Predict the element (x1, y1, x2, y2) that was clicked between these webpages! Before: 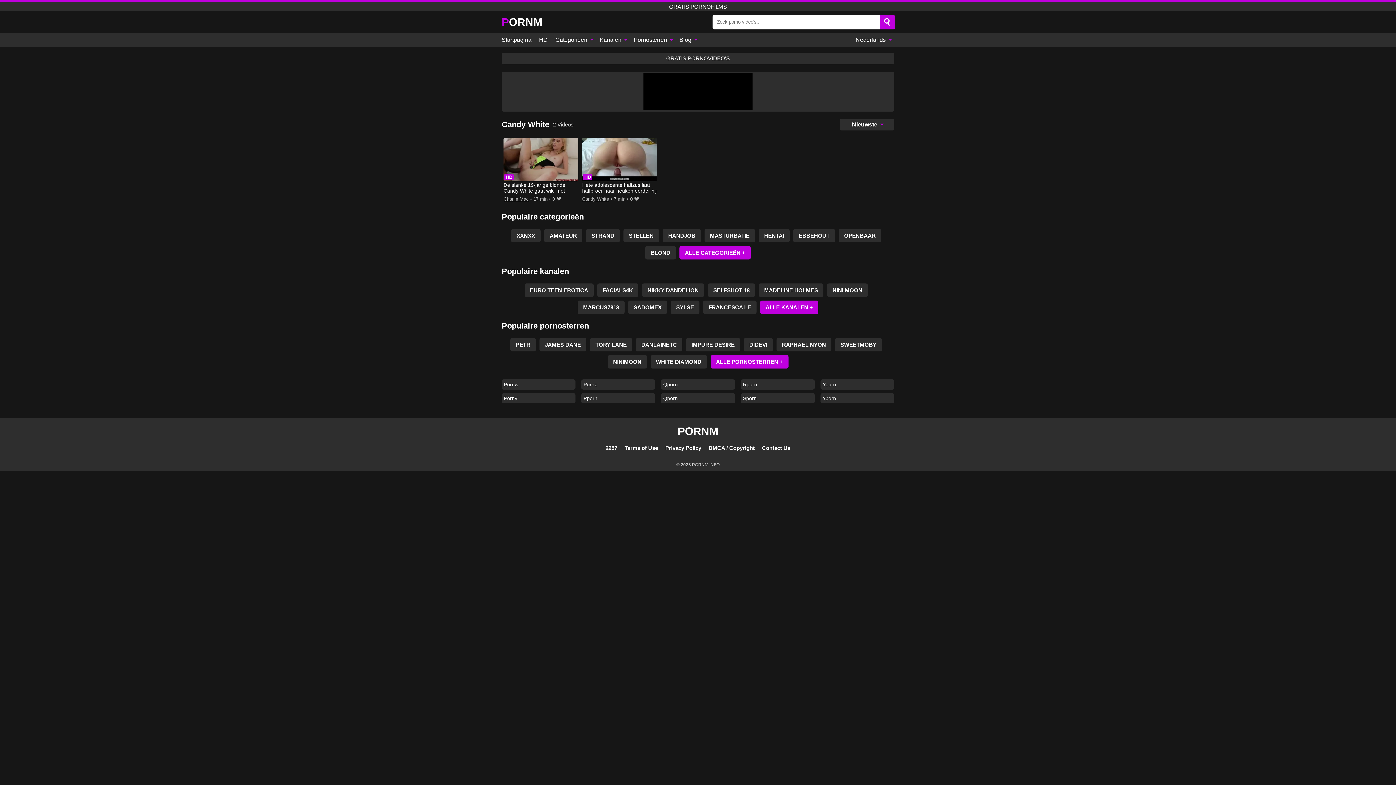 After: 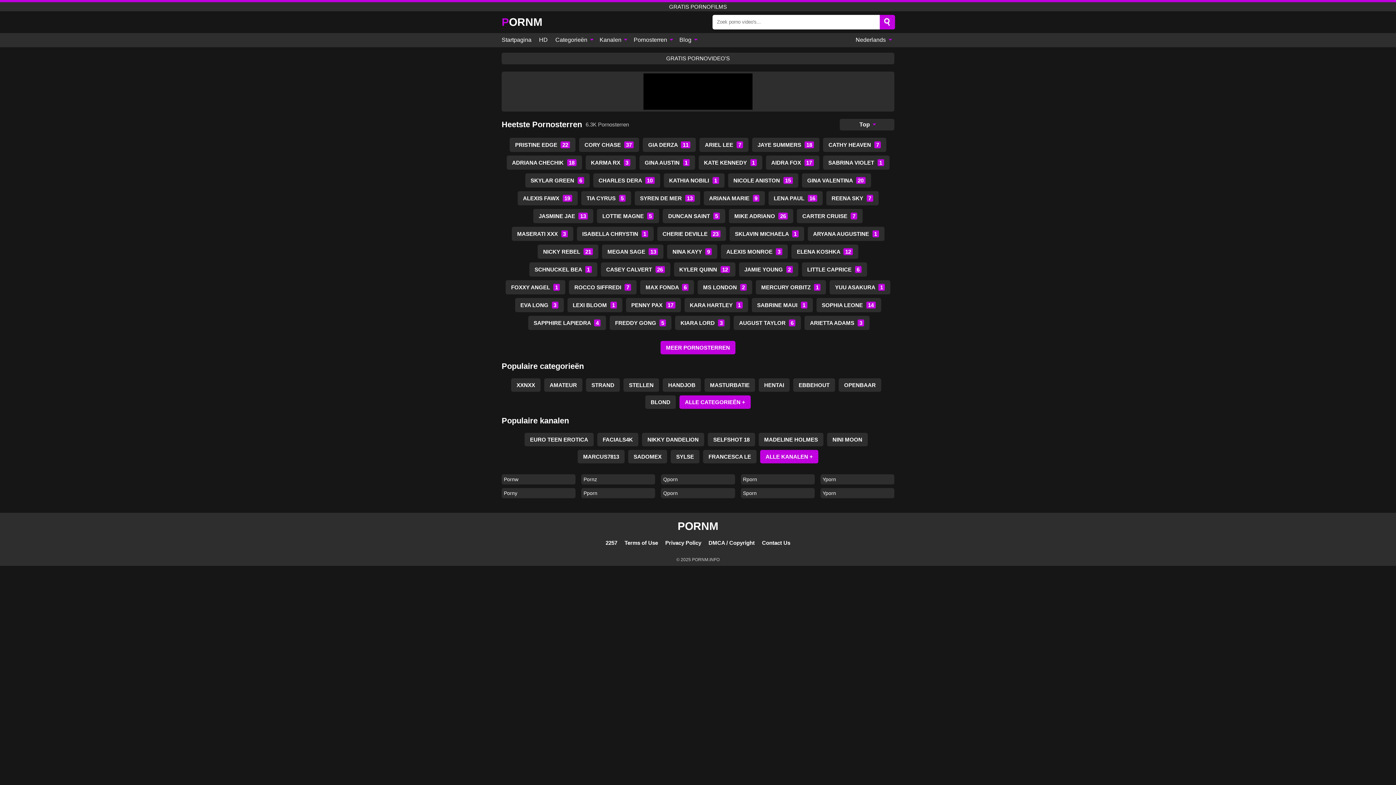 Action: label: Pornosterren  bbox: (630, 33, 675, 47)